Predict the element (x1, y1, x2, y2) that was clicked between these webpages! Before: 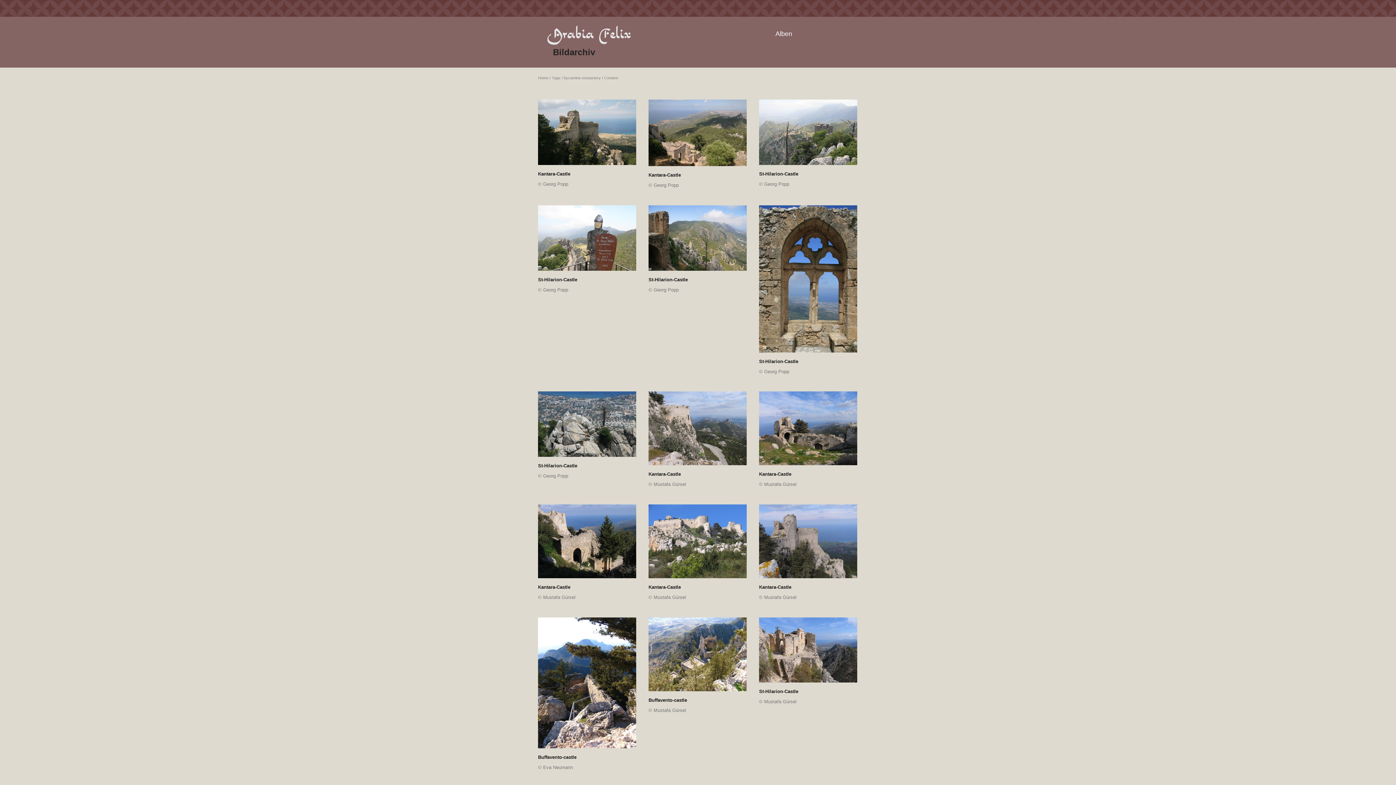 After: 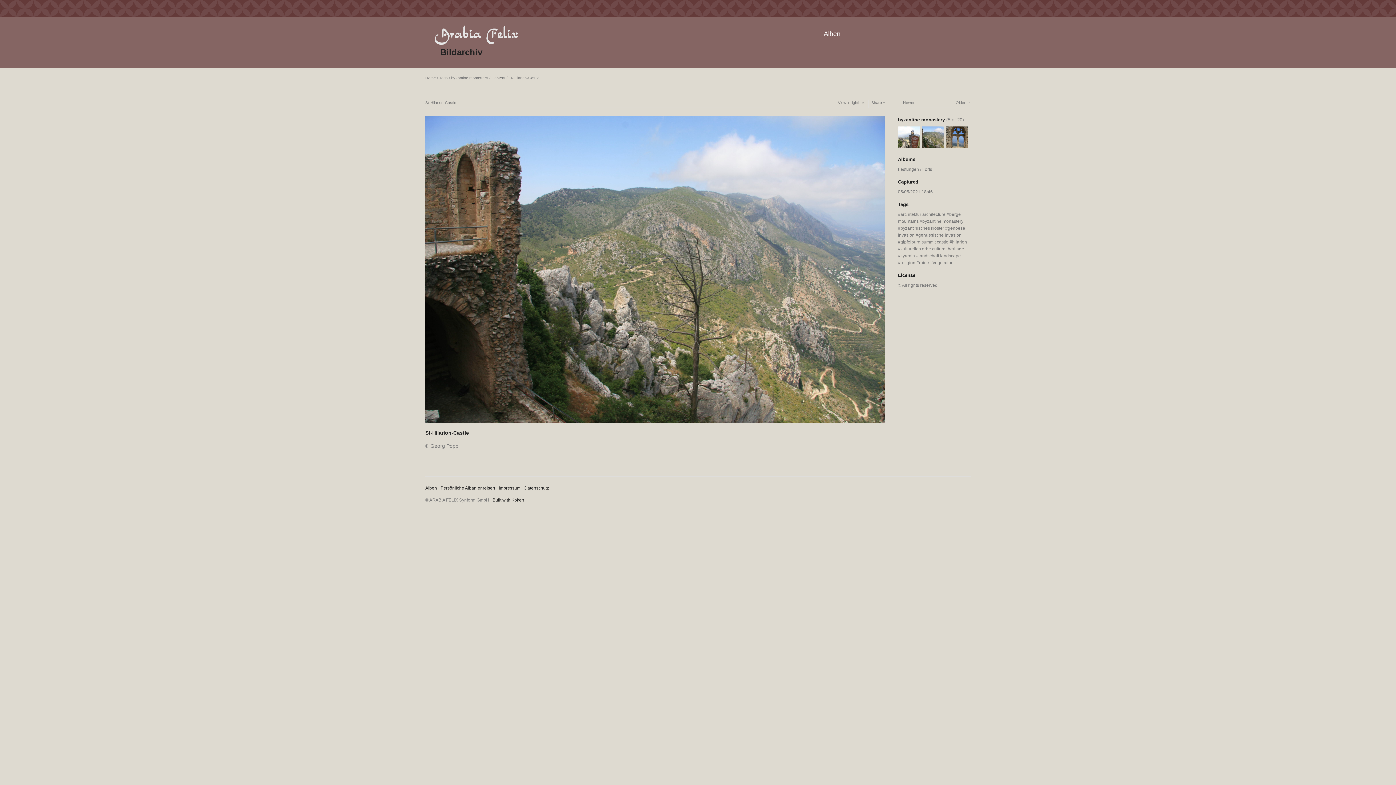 Action: label: St-Hilarion-Castle bbox: (648, 276, 688, 282)